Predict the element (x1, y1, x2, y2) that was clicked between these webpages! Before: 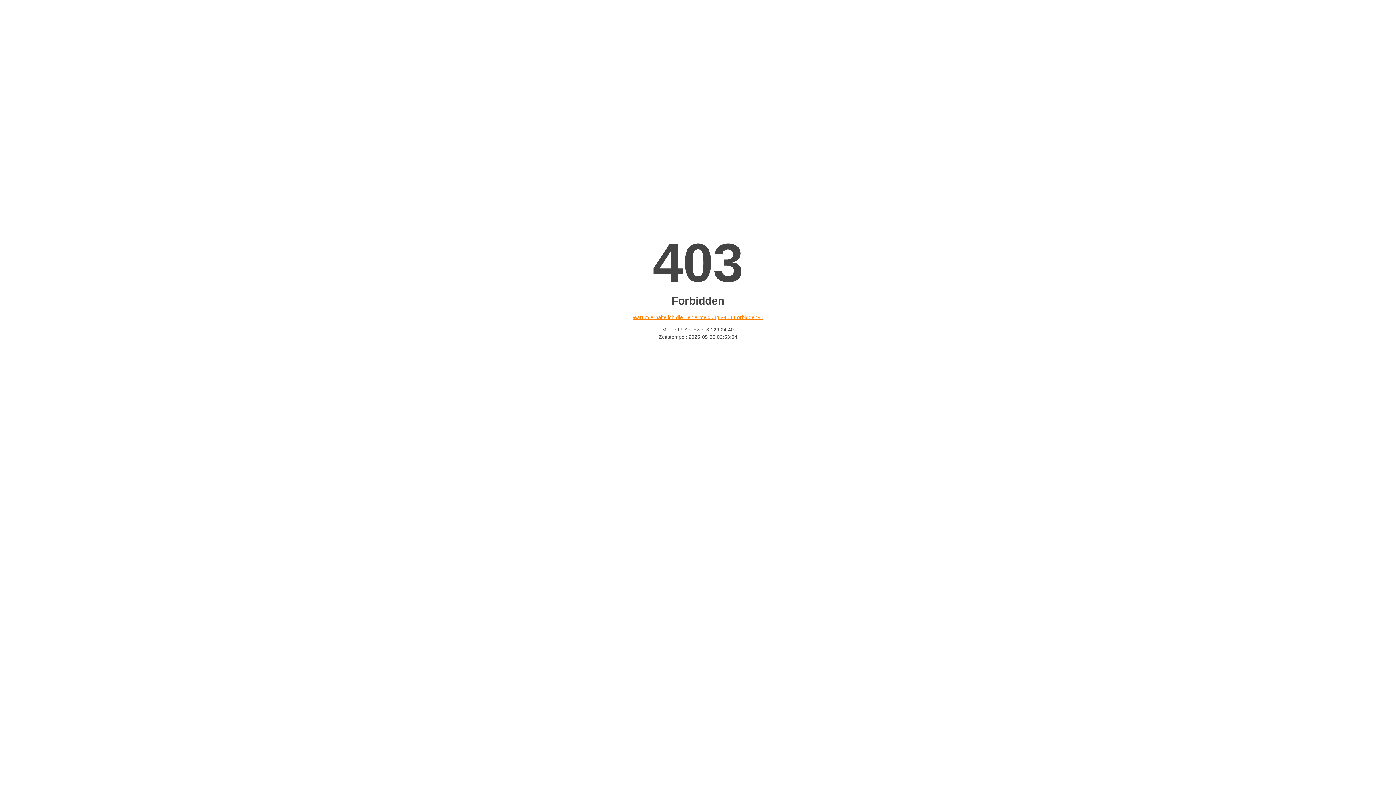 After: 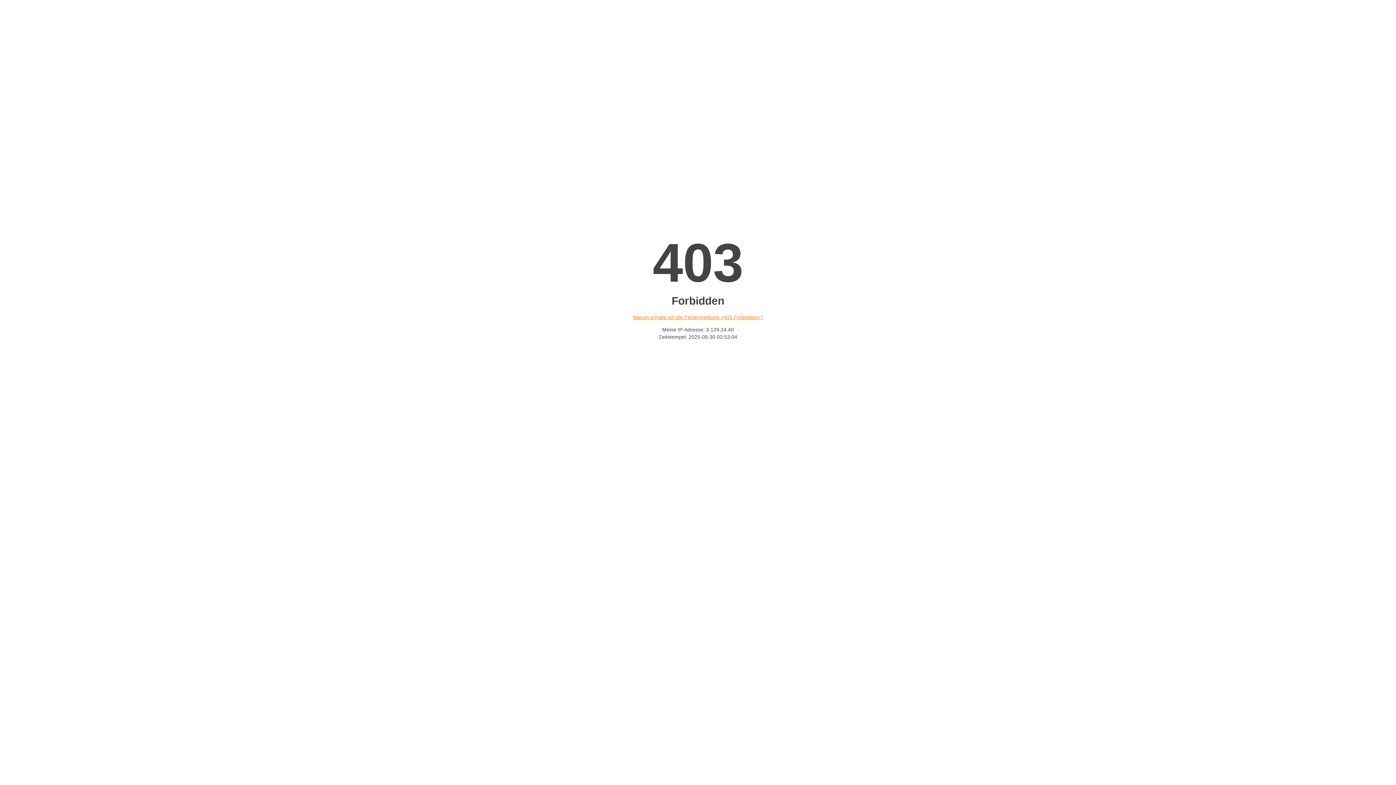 Action: label: Warum erhalte ich die Fehlermeldung «403 Forbidden»? bbox: (632, 314, 763, 320)